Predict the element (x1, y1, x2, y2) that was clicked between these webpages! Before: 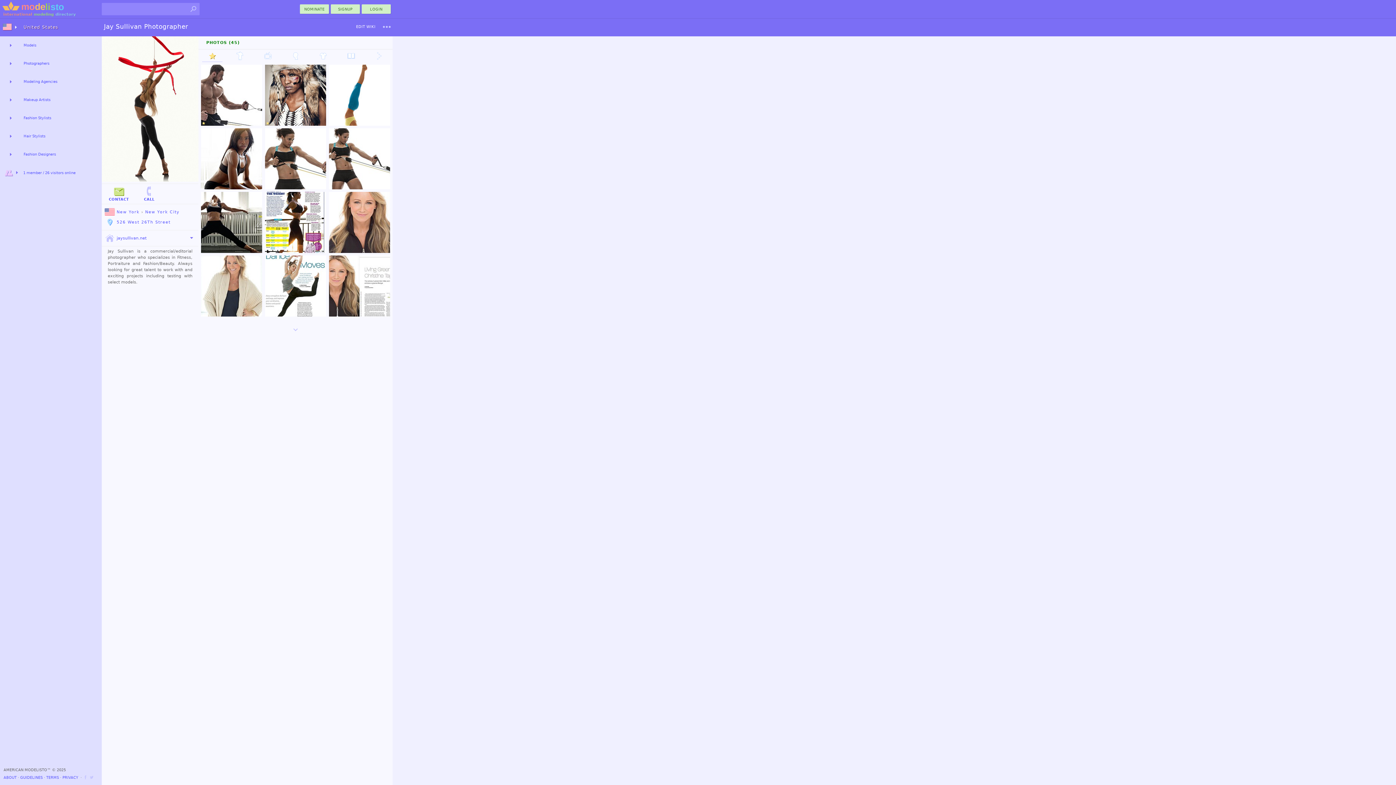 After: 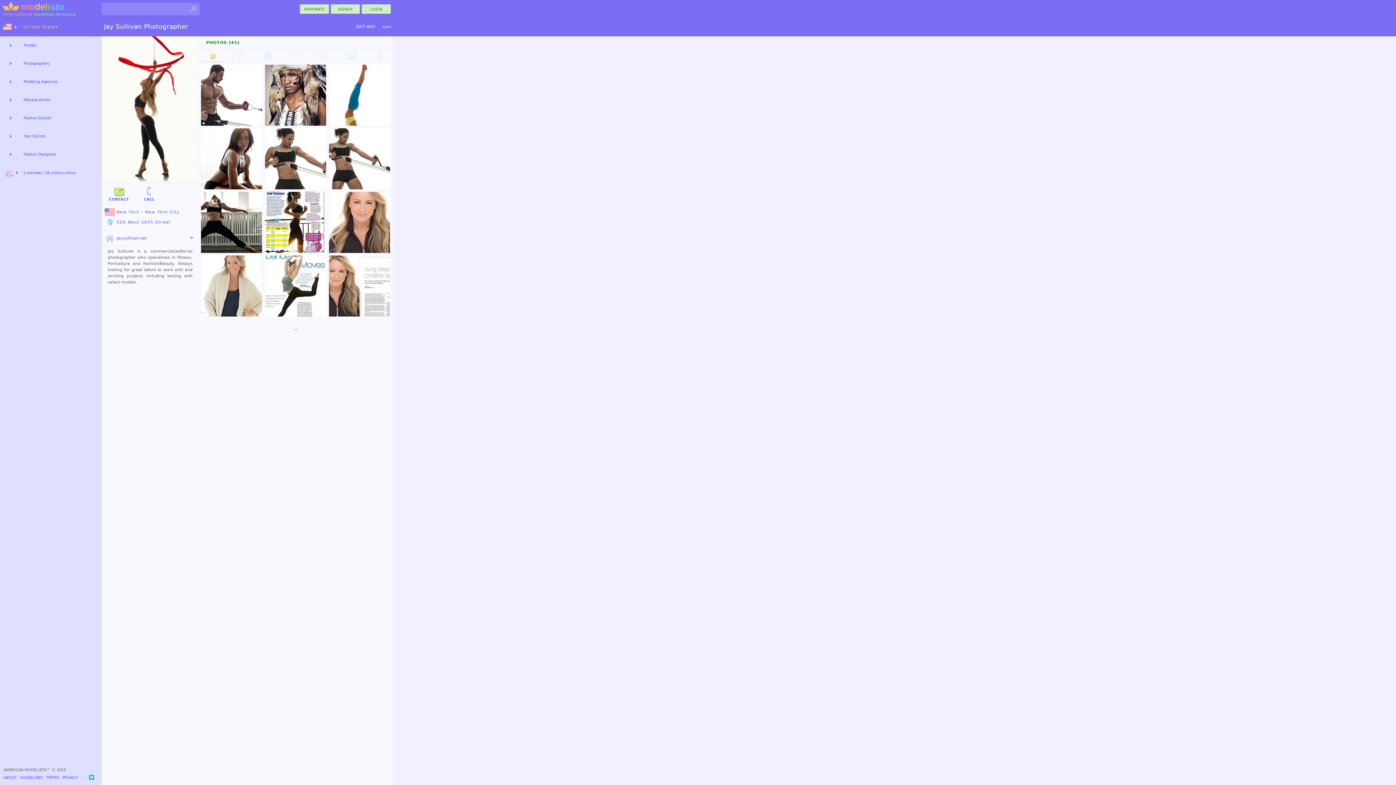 Action: bbox: (89, 776, 95, 780)